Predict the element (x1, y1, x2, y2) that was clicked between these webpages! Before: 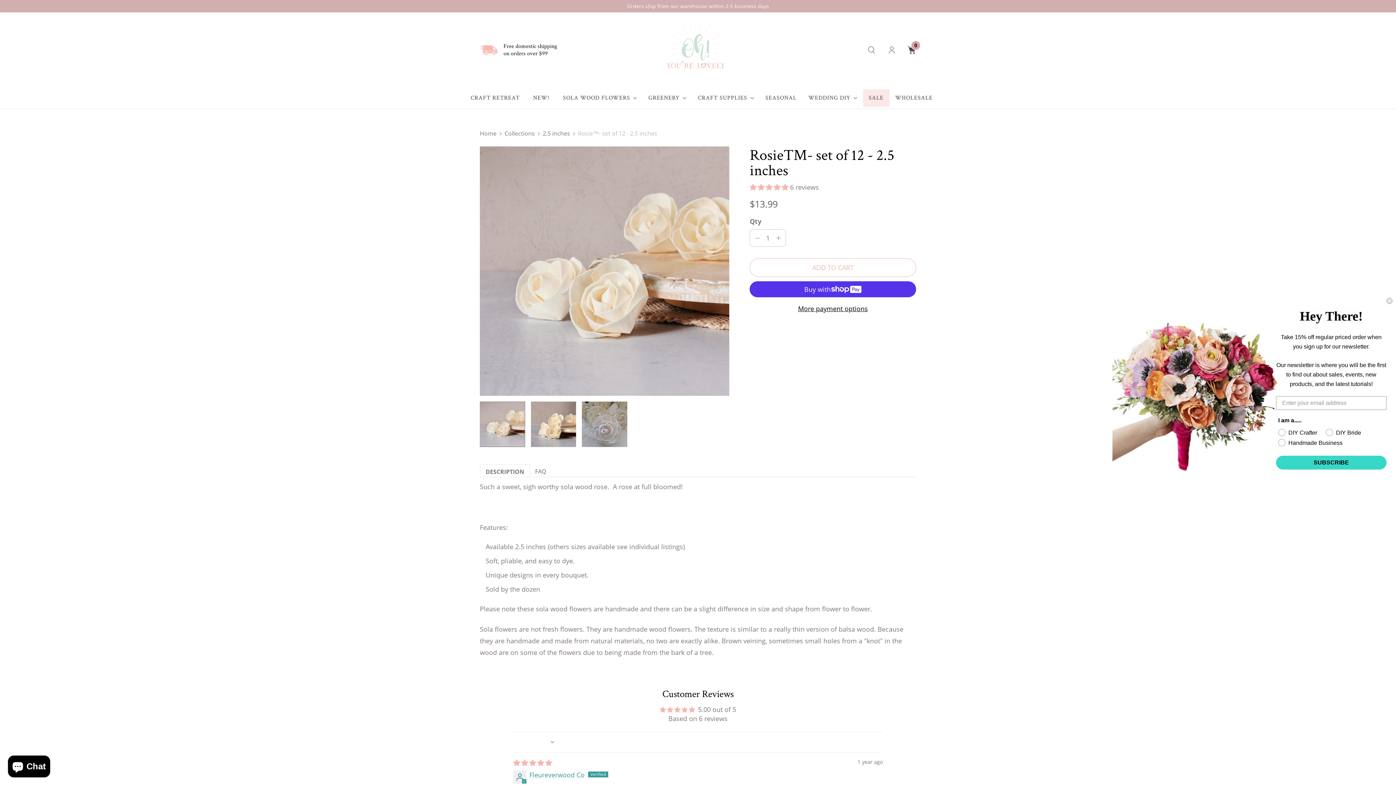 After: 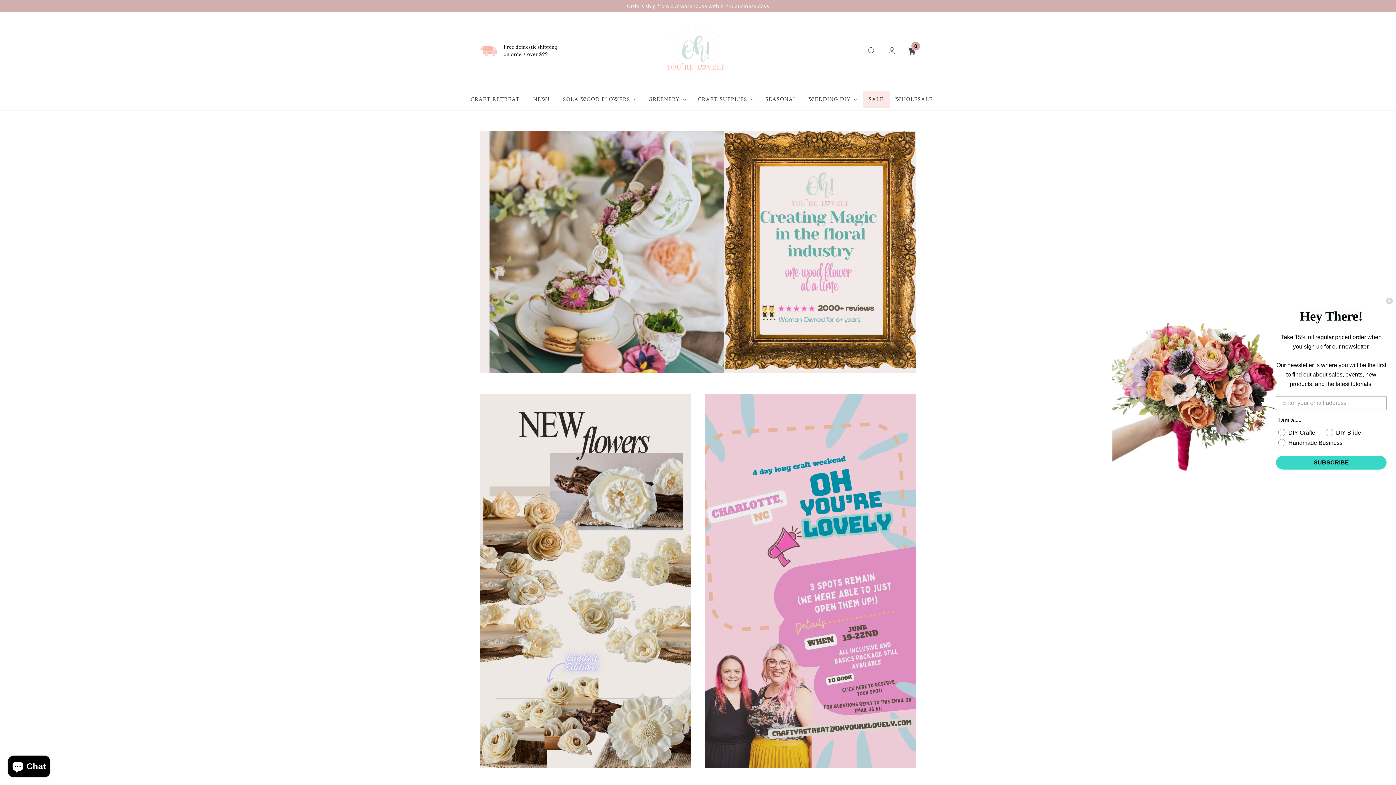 Action: label: Home bbox: (480, 129, 496, 137)